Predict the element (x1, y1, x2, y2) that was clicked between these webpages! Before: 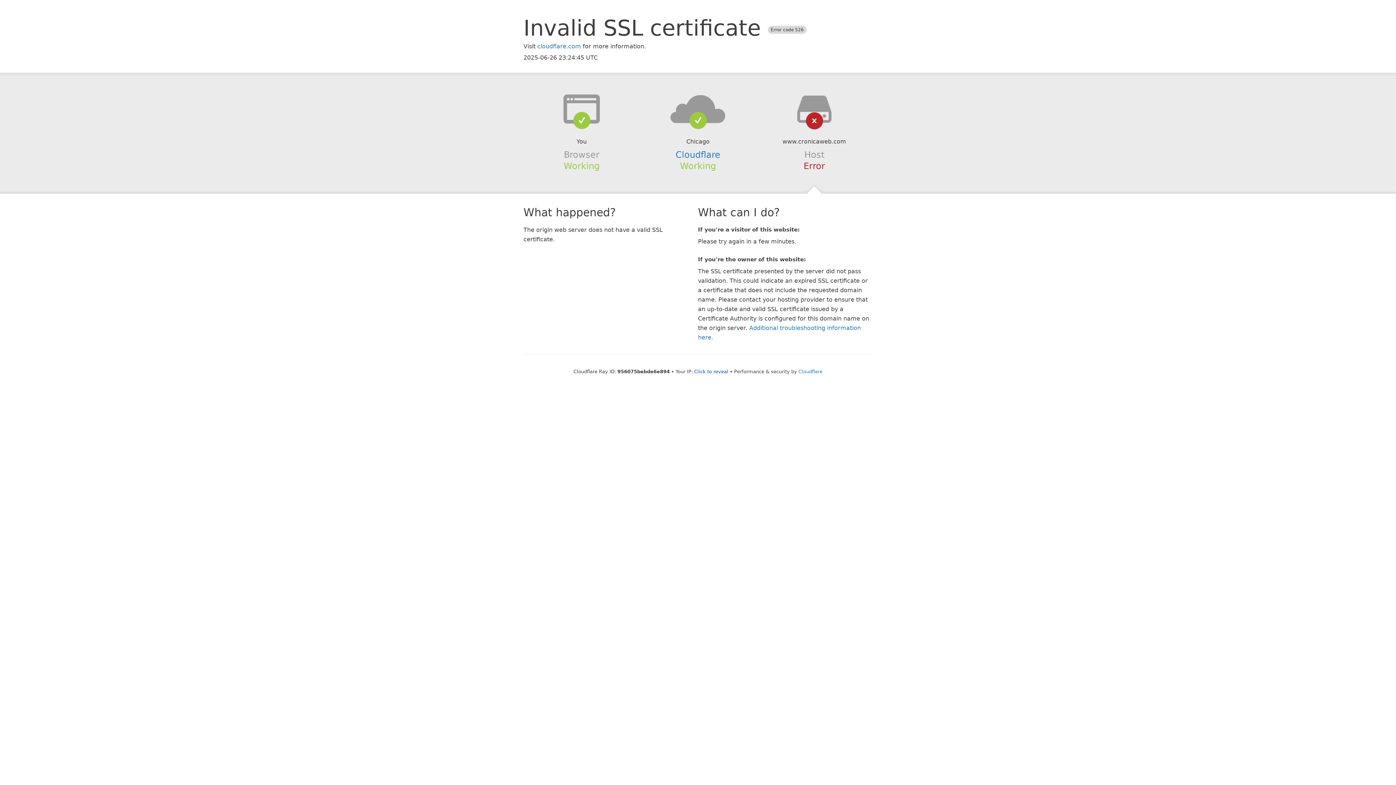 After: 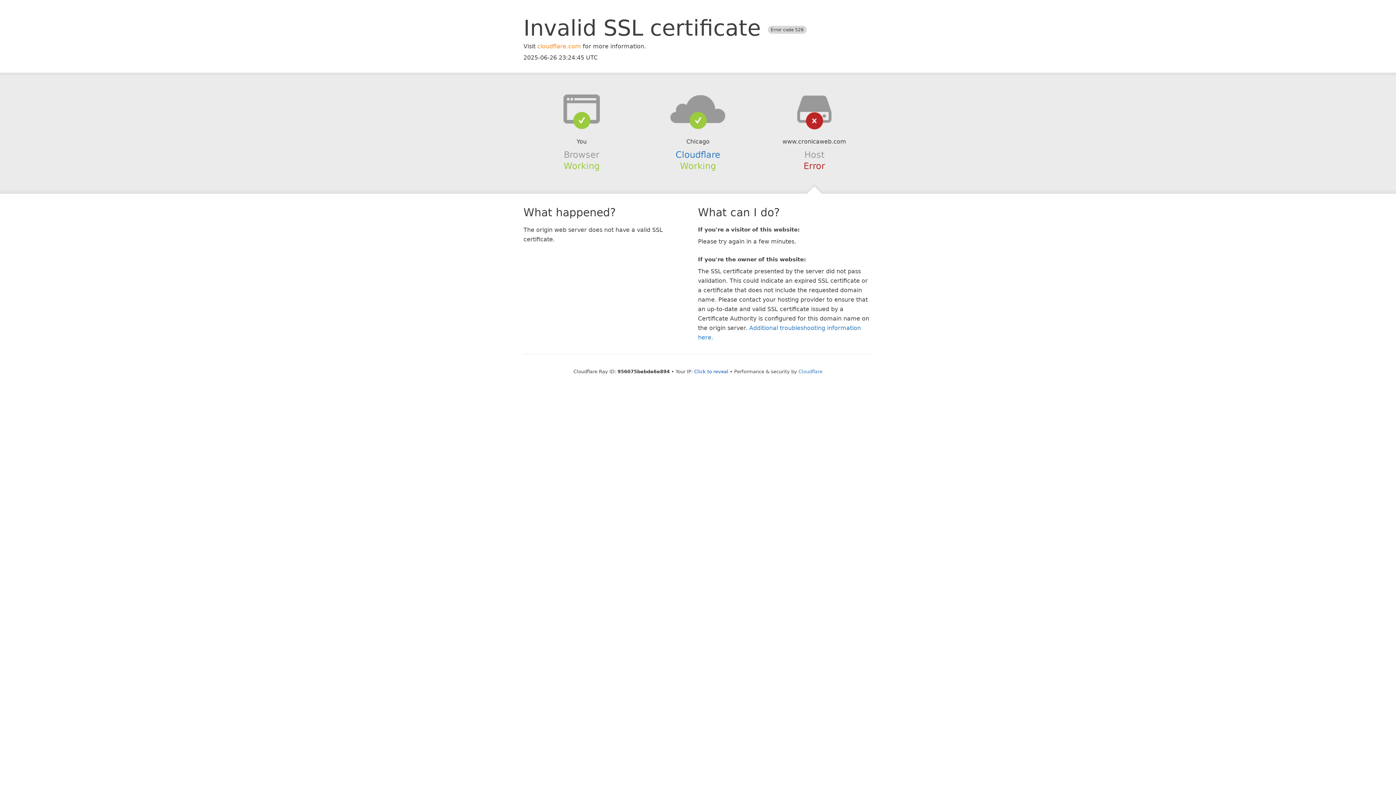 Action: bbox: (537, 42, 581, 49) label: cloudflare.com